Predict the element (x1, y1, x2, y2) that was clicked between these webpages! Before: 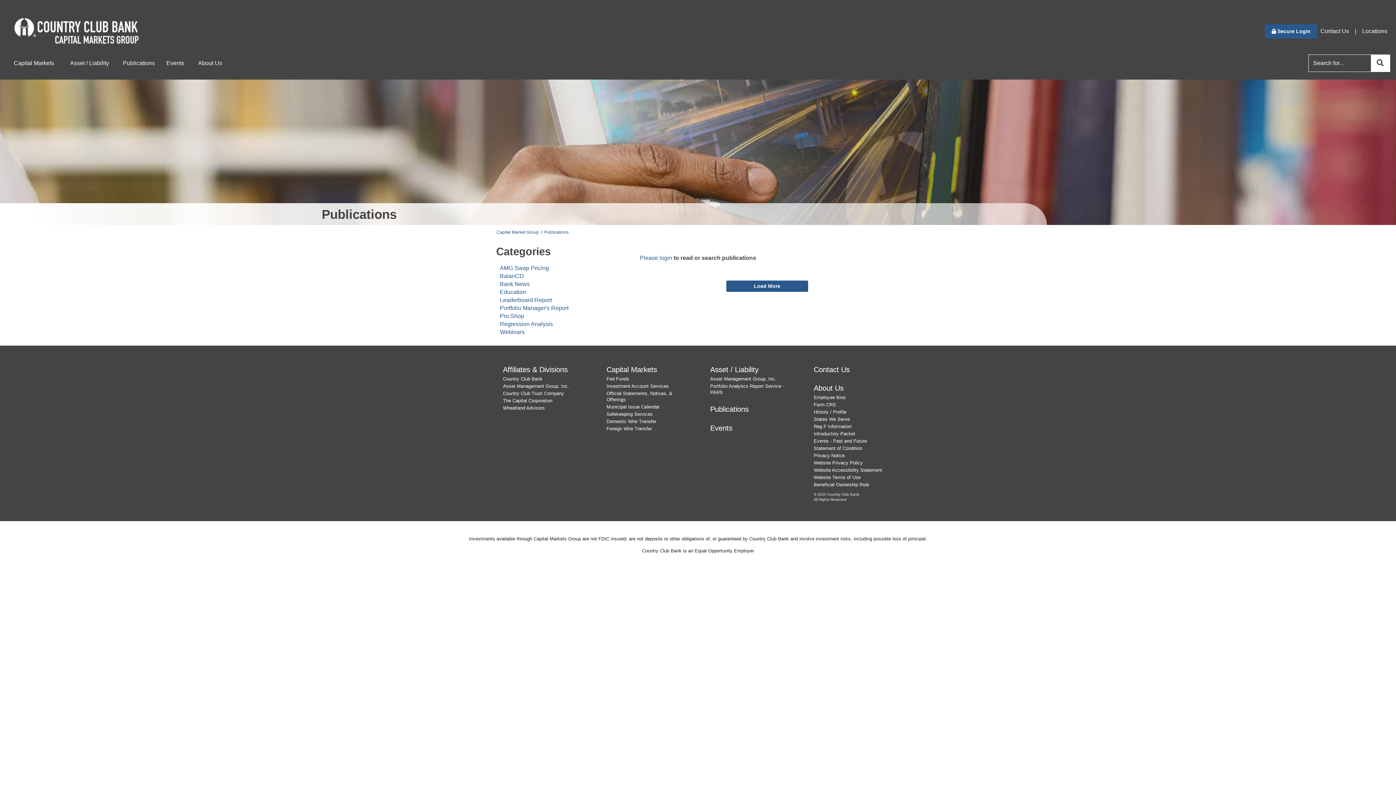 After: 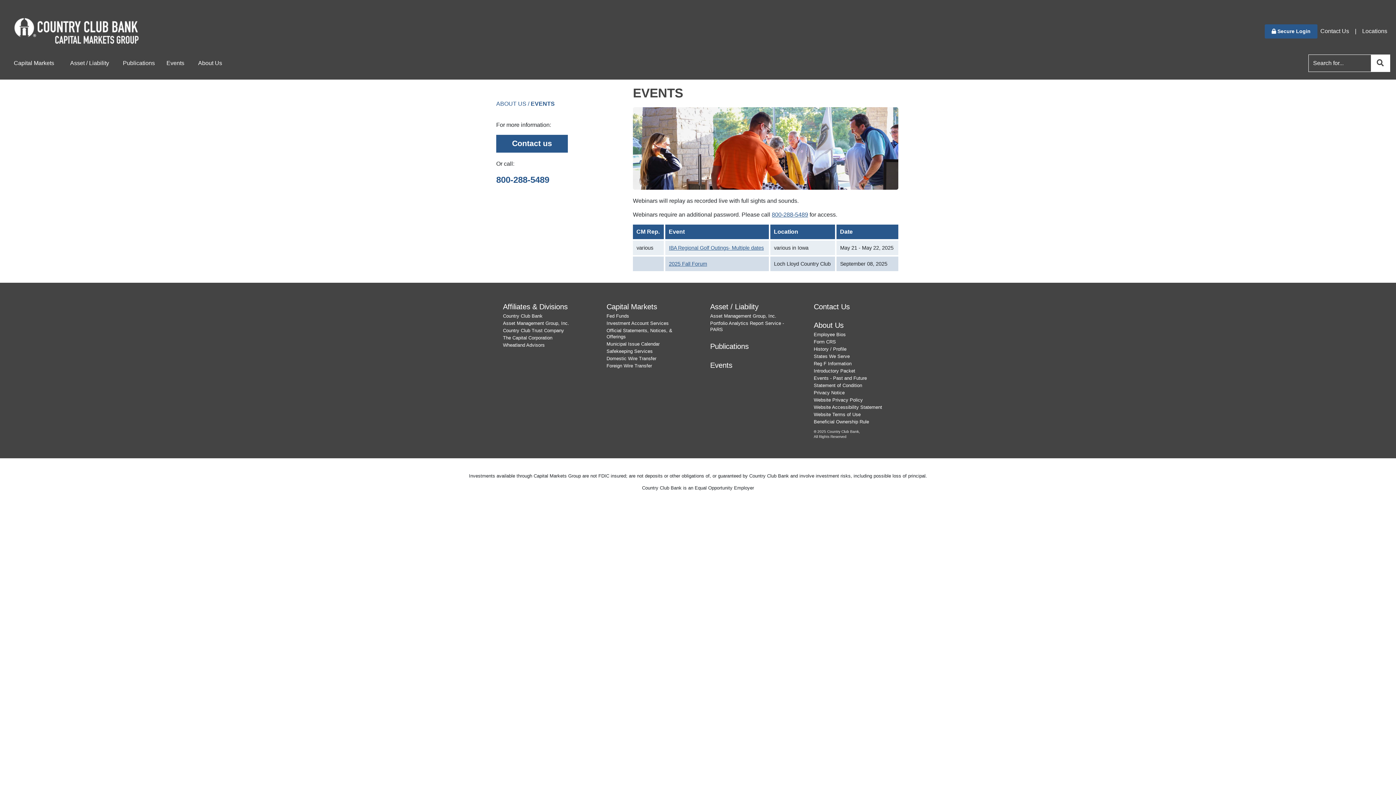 Action: label: events bbox: (160, 56, 190, 70)